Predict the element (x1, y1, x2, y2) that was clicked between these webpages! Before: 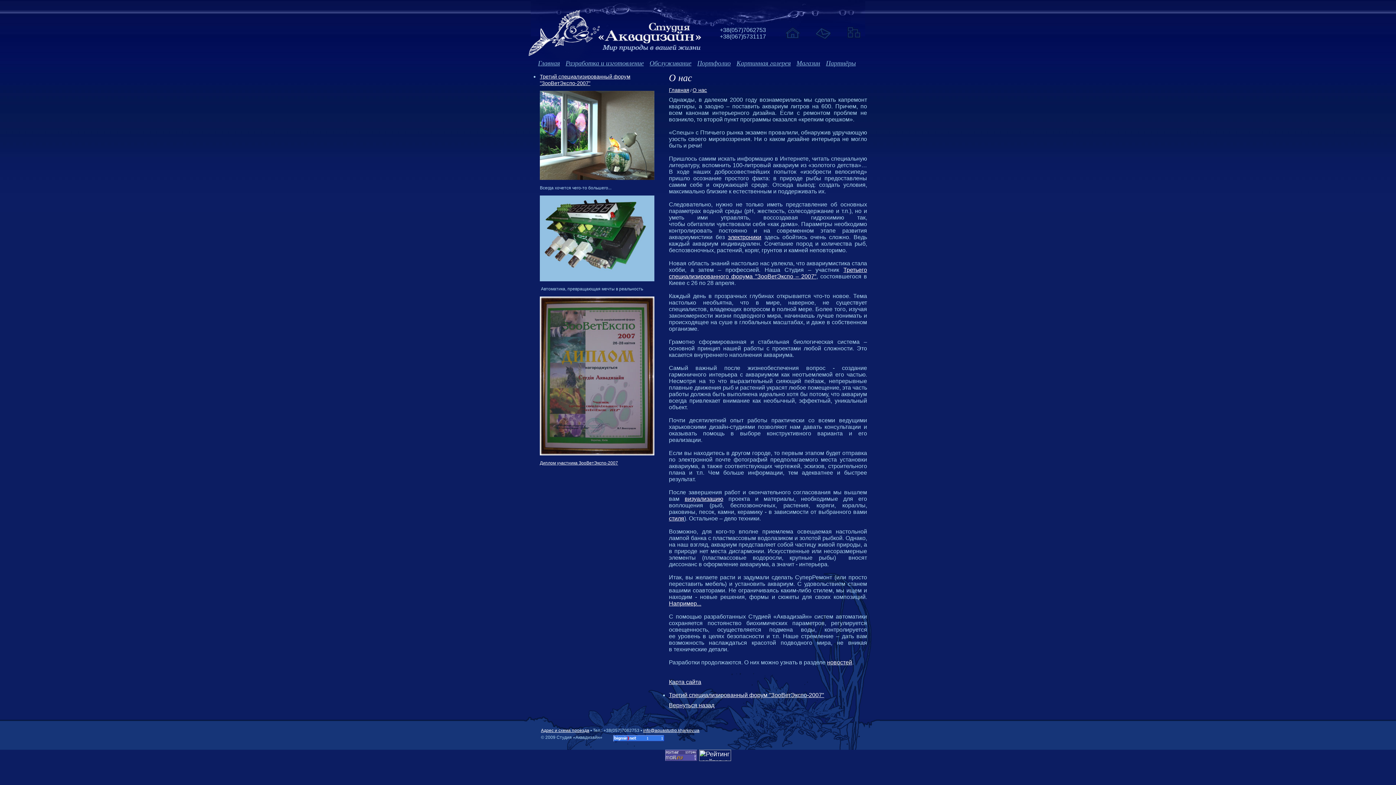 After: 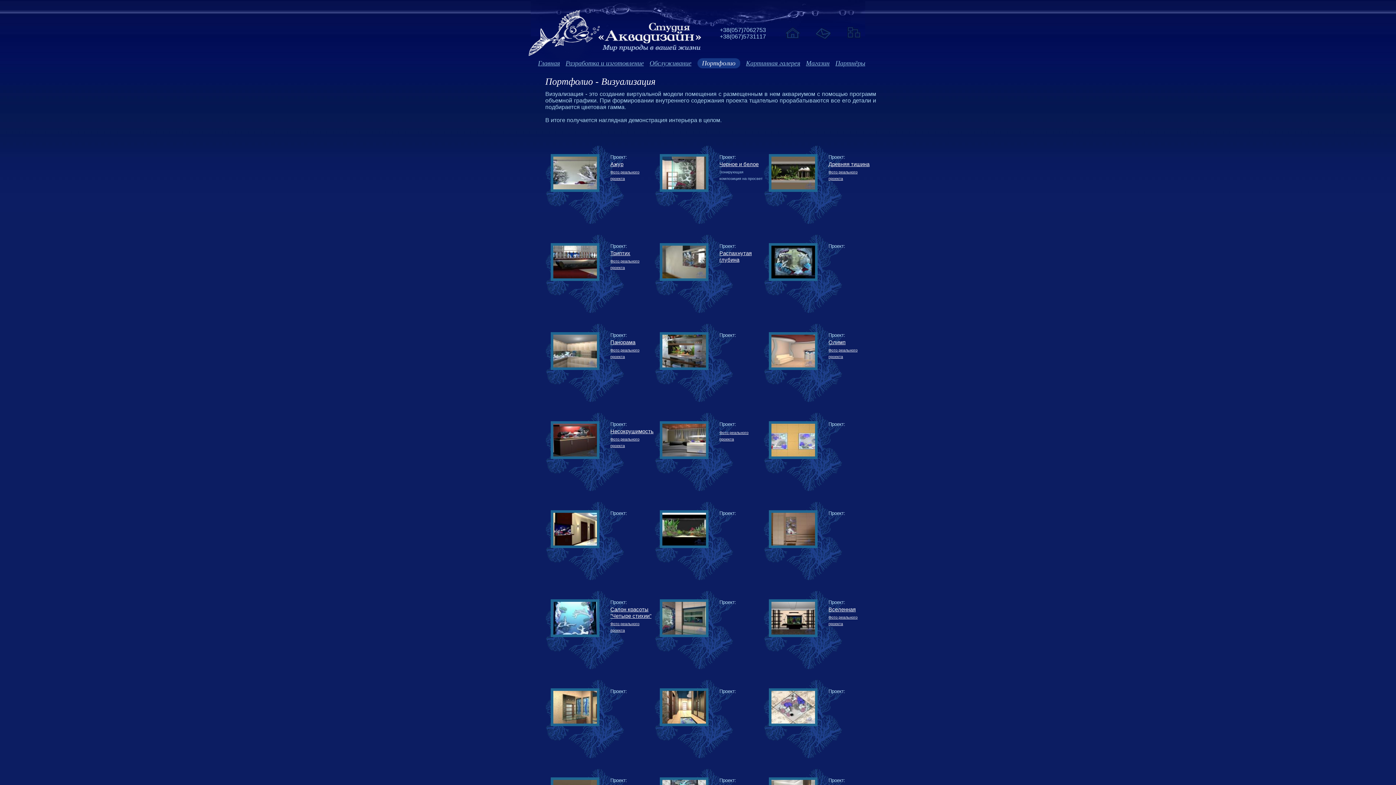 Action: label: визуализацию bbox: (684, 496, 723, 502)